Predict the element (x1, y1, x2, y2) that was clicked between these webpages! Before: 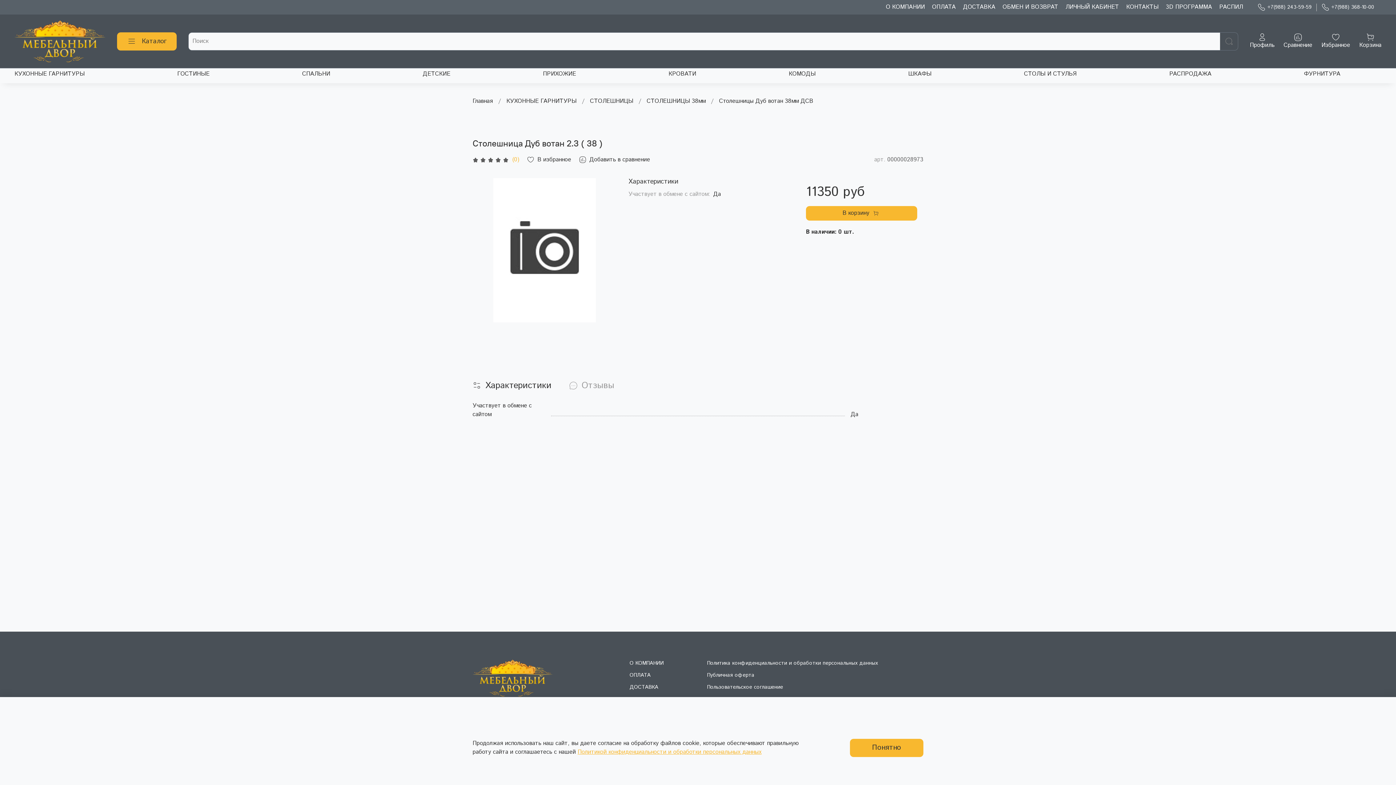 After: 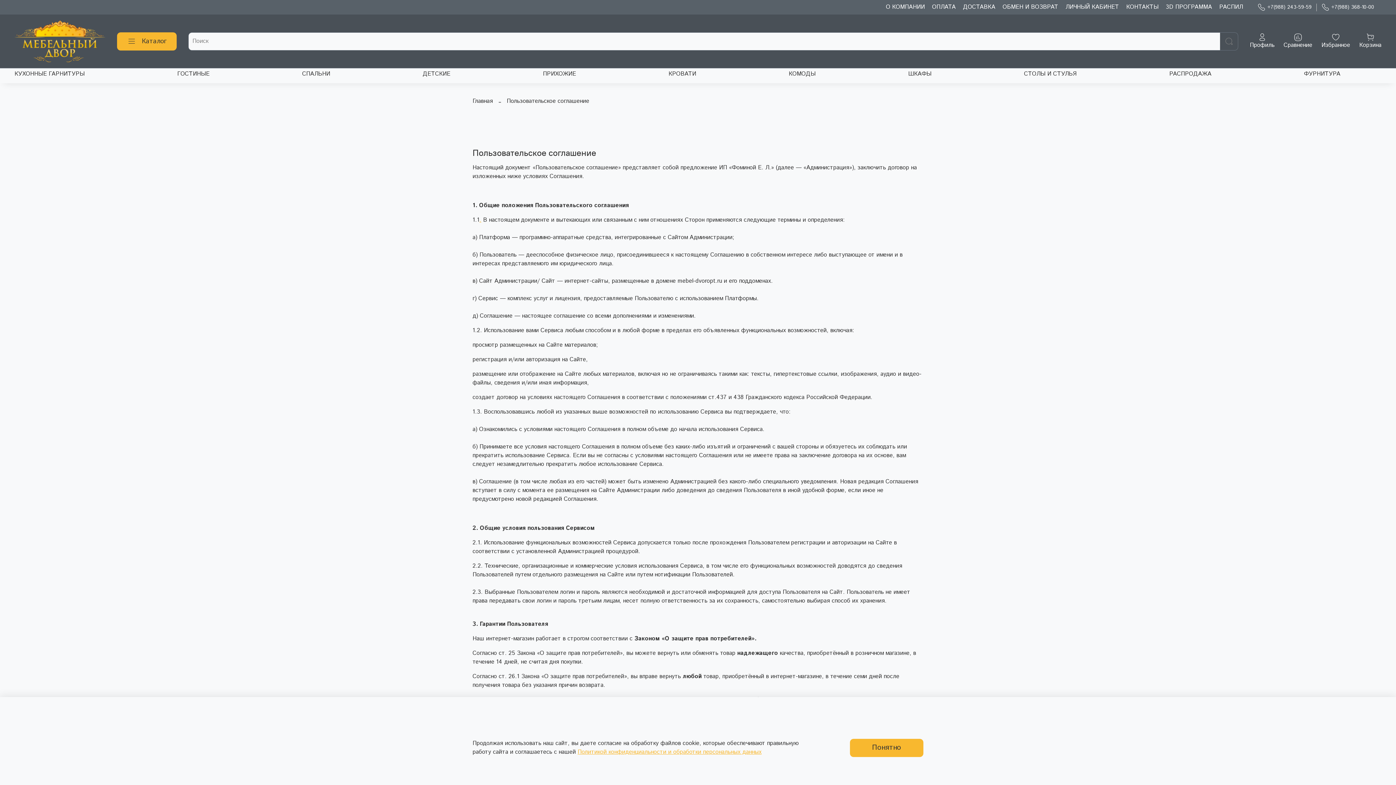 Action: label: Пользовательское соглашение bbox: (707, 684, 878, 691)